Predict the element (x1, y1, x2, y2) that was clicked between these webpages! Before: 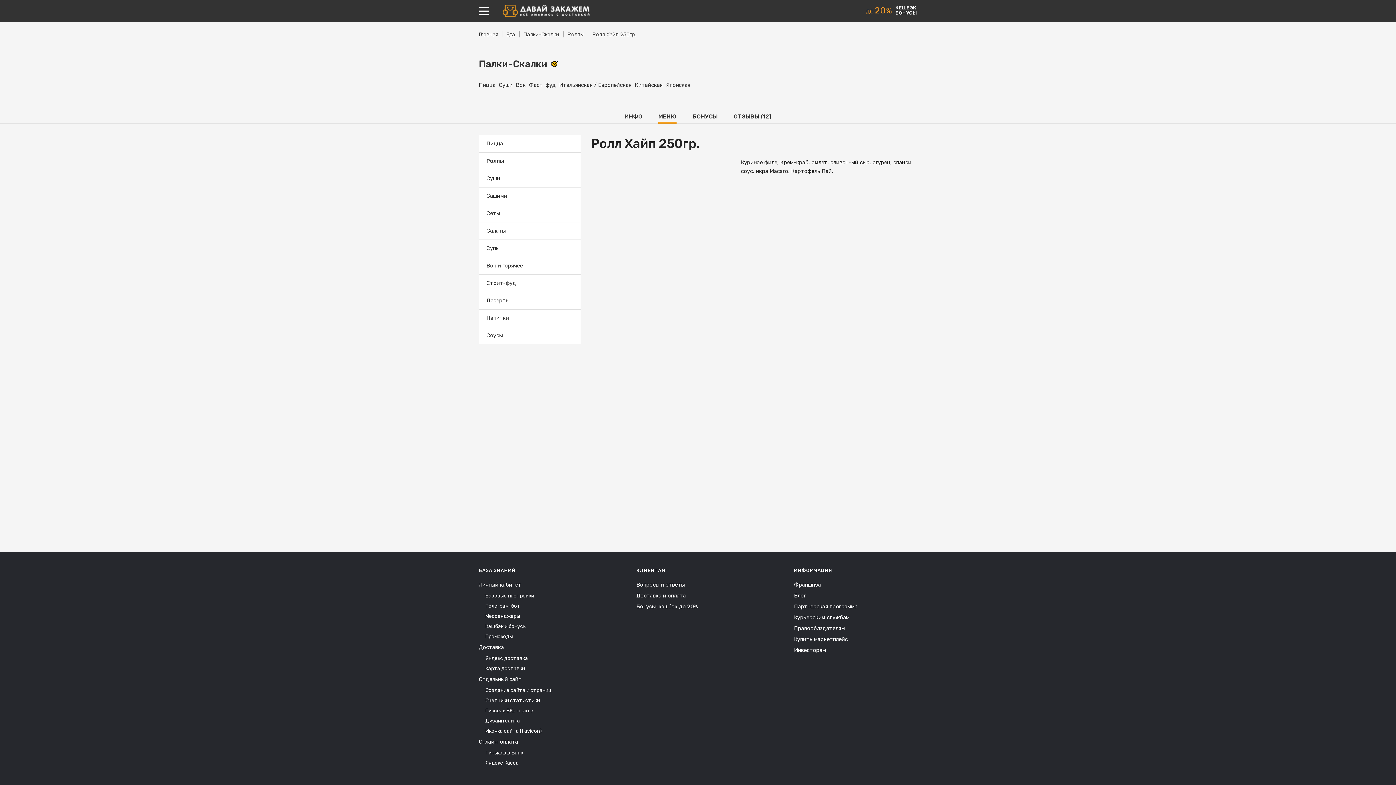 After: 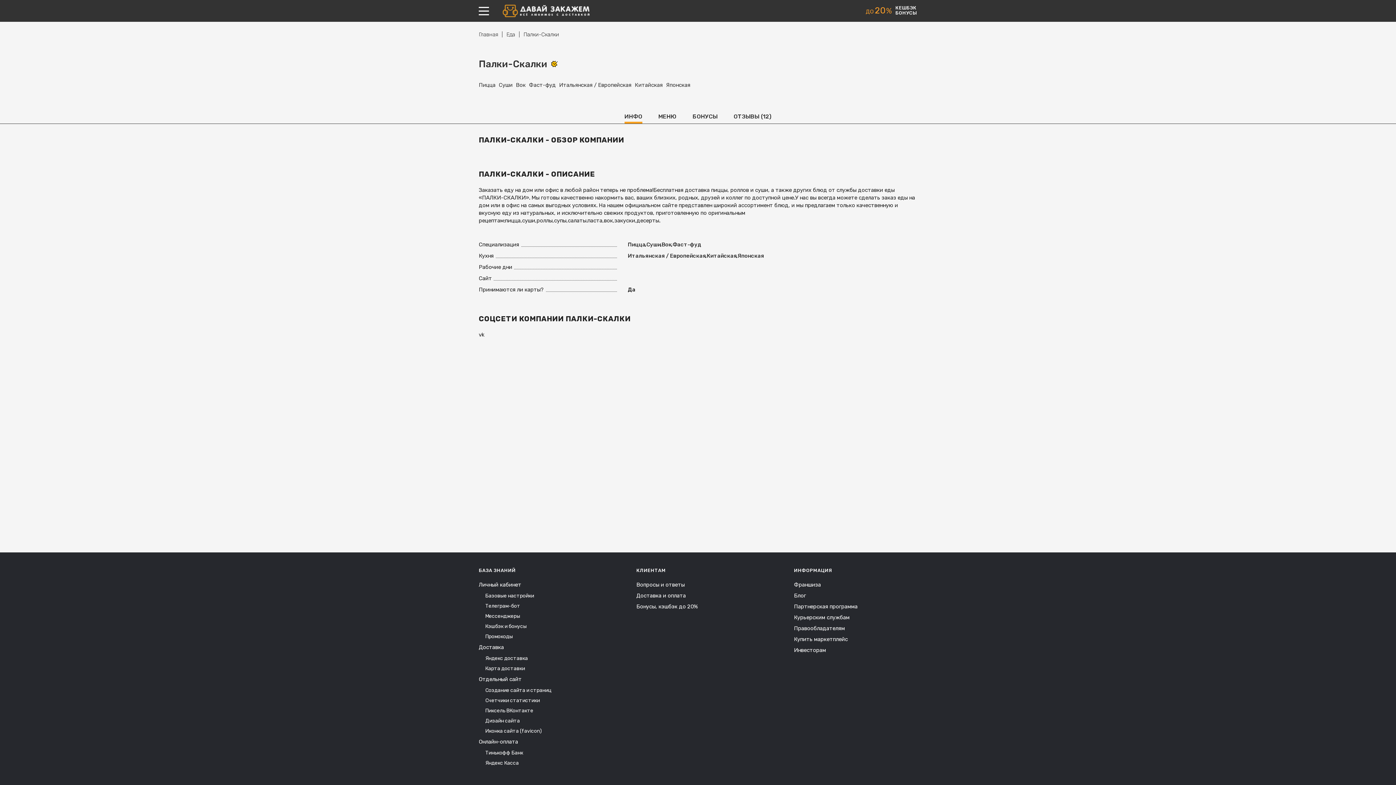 Action: bbox: (624, 112, 642, 123) label: ИНФО